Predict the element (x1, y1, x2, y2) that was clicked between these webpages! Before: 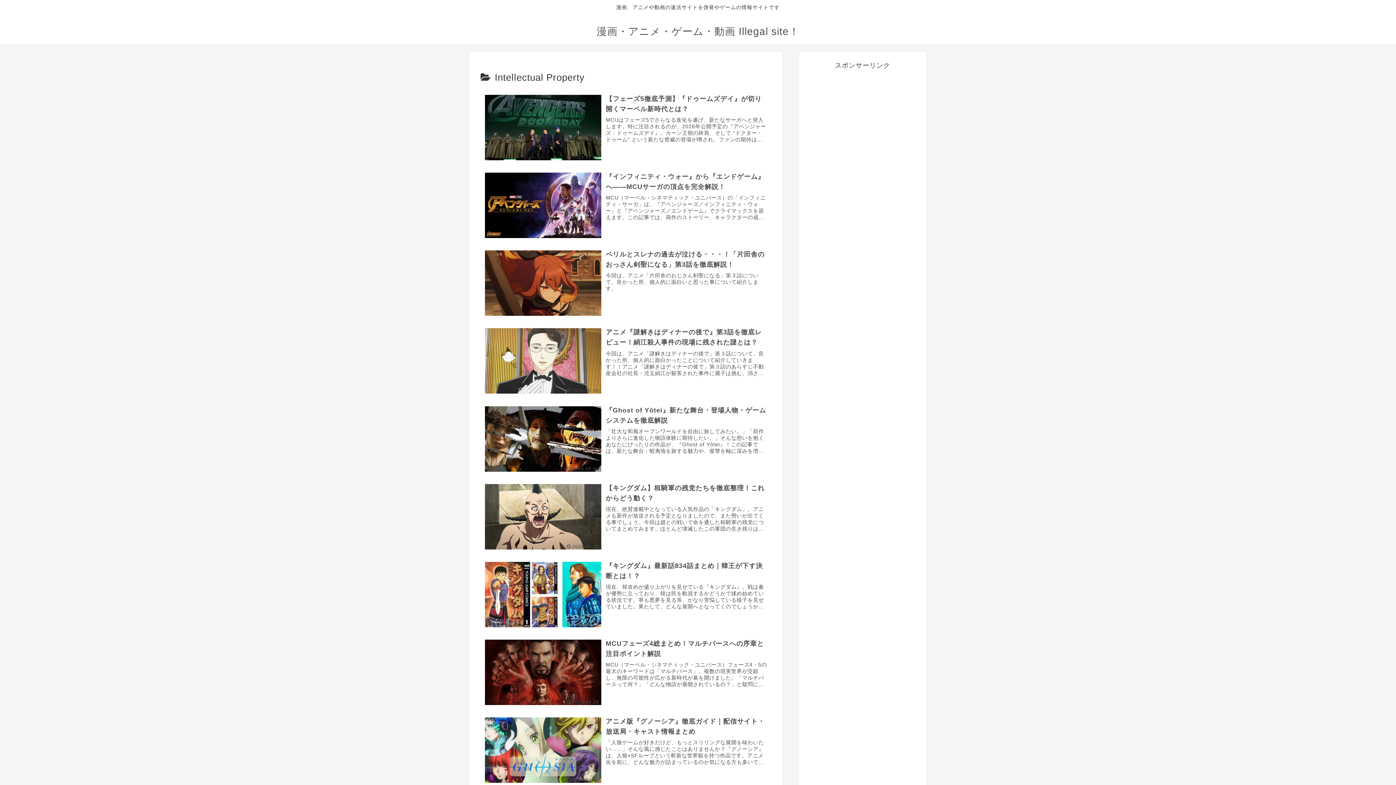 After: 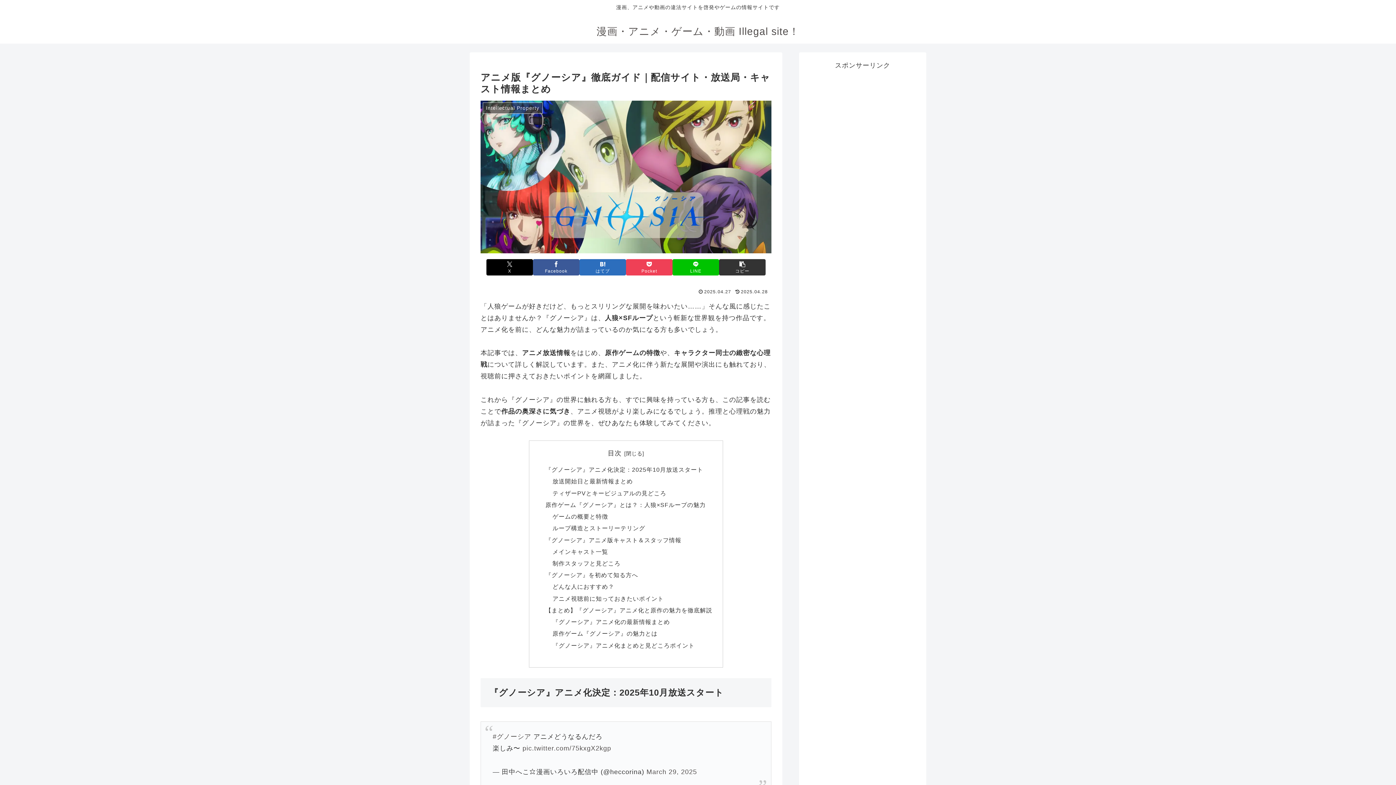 Action: bbox: (480, 712, 771, 790) label: 2025.04.27
アニメ版『グノーシア』徹底ガイド｜配信サイト・放送局・キャスト情報まとめ
「人狼ゲームが好きだけど、もっとスリリングな展開を味わいたい……」そんな風に感じたことはありませんか？『グノーシア』は、人狼×SFループという斬新な世界観を持つ作品です。アニメ化を前に、どんな魅力が詰まっているのか気になる方も多いでしょう。本記事では、アニメ放送情報をはじめ、原作ゲームの特徴や、キャラクター同士の緻密な心理戦について詳しく解説しています。また、アニメ化に伴う新たな展開や演出にも触れており、視聴前に押さえておきたいポイントを網羅しました。